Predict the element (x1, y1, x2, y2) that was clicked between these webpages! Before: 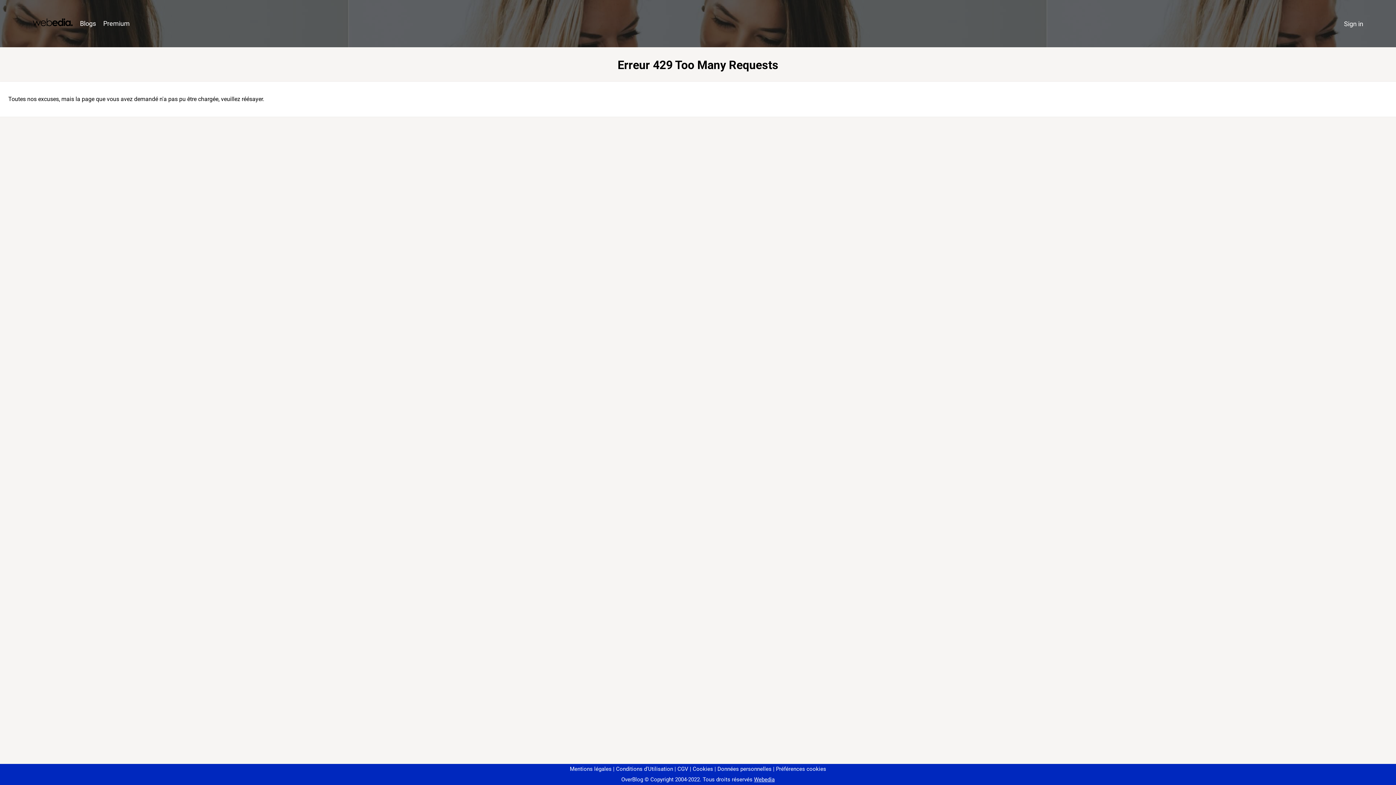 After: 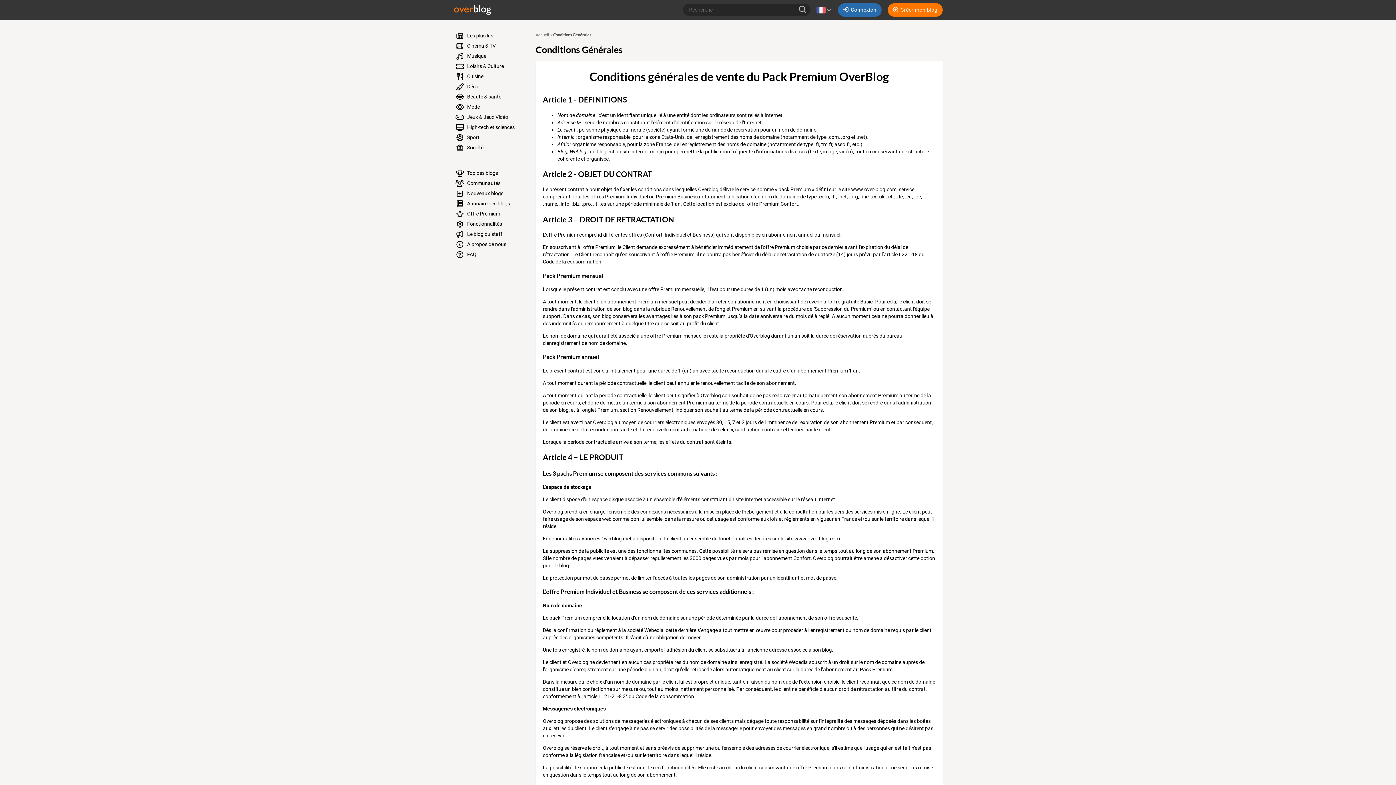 Action: bbox: (674, 766, 688, 772) label: CGV